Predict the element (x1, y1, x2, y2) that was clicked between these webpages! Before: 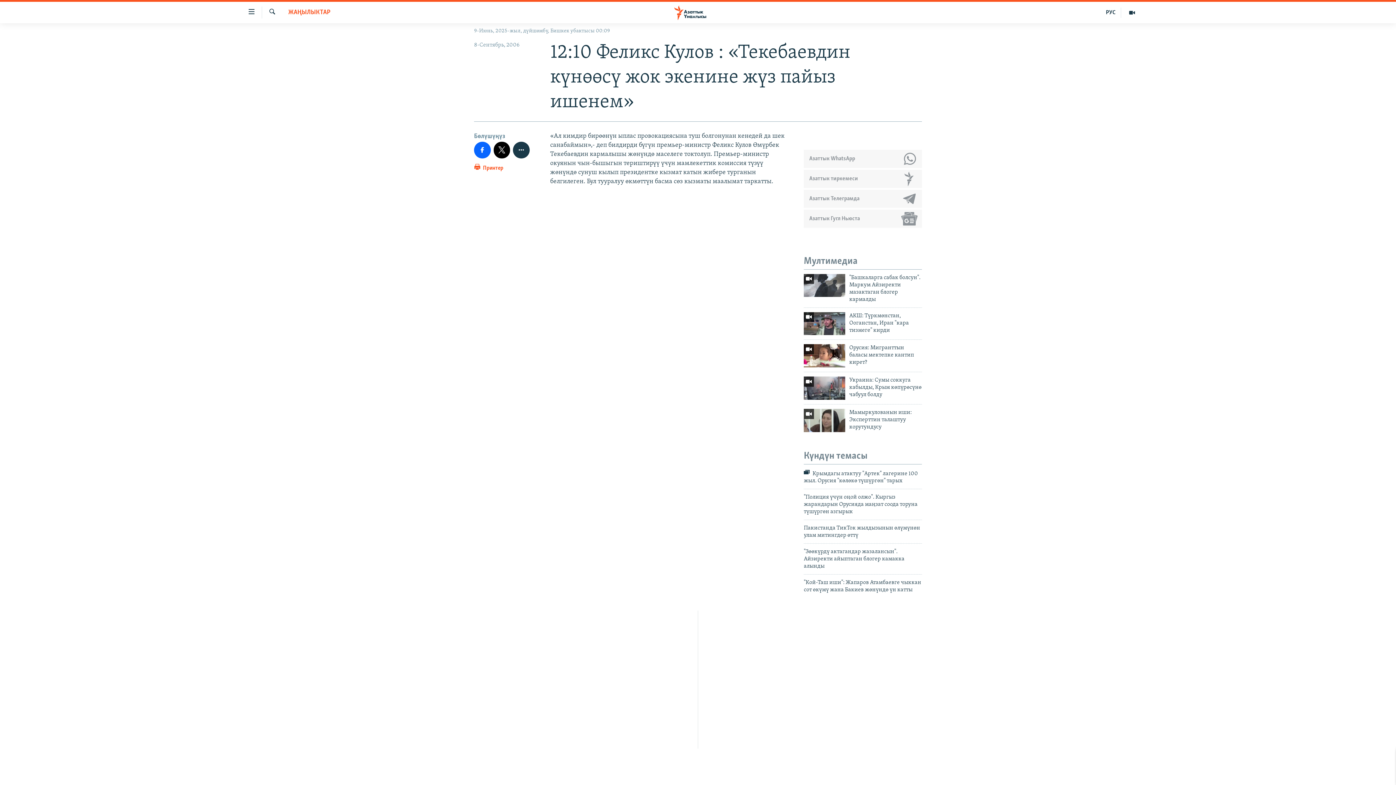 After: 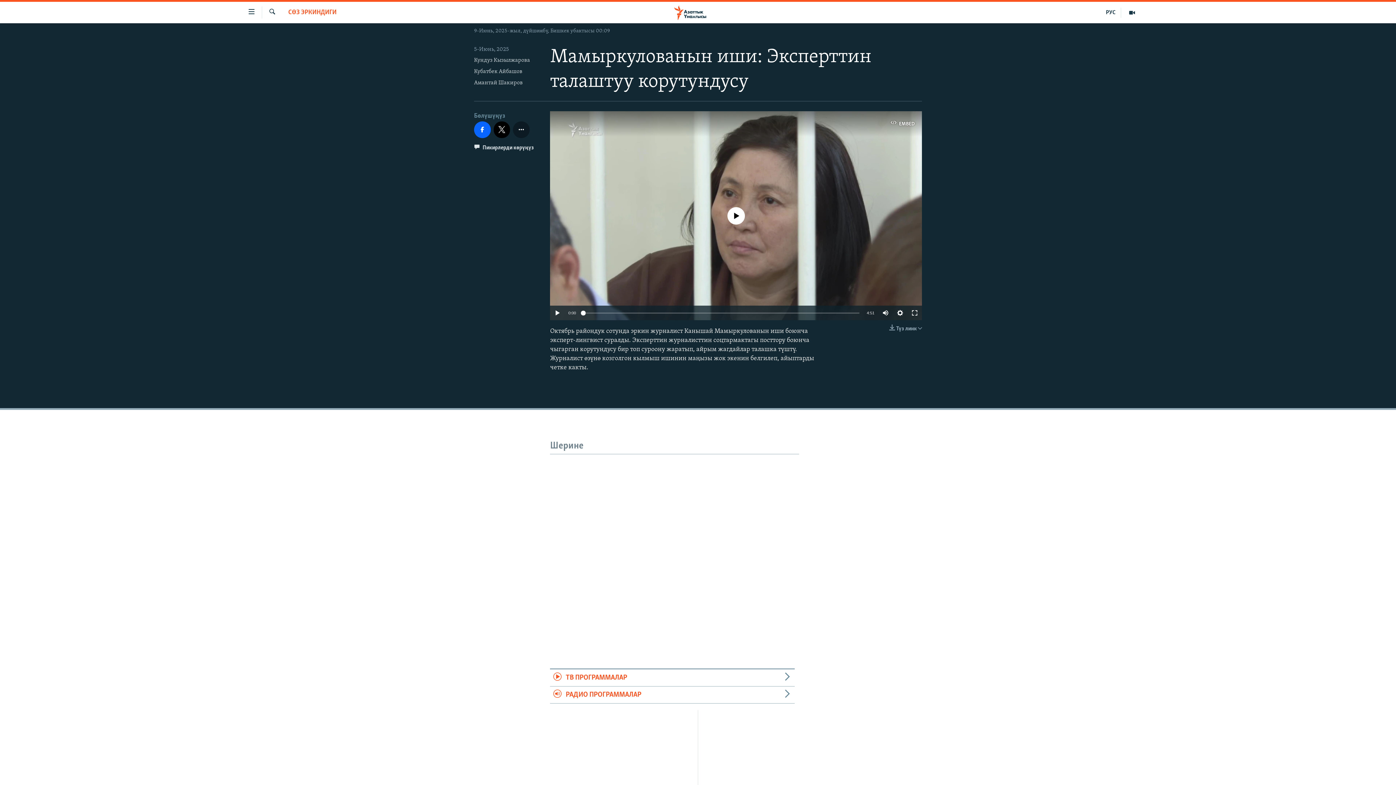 Action: bbox: (804, 409, 845, 432)